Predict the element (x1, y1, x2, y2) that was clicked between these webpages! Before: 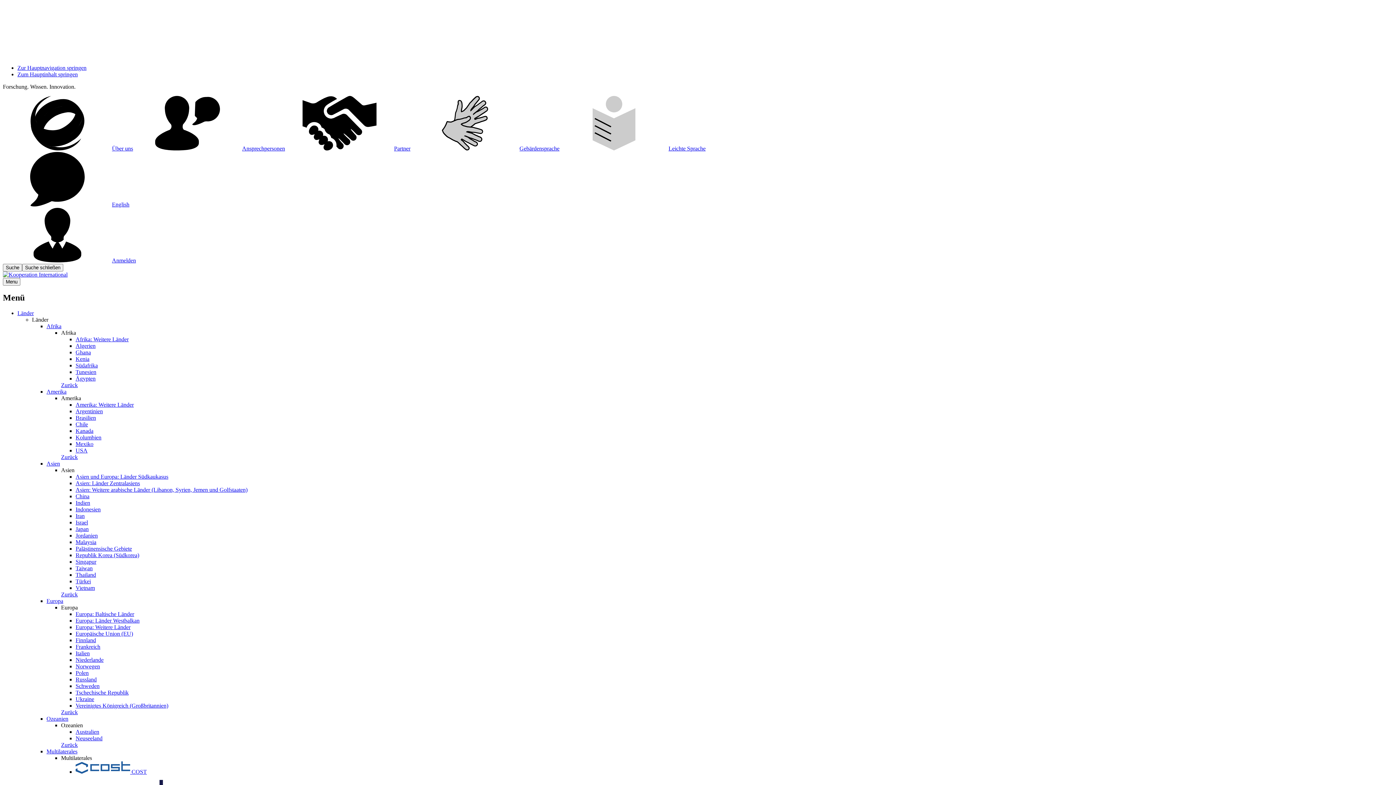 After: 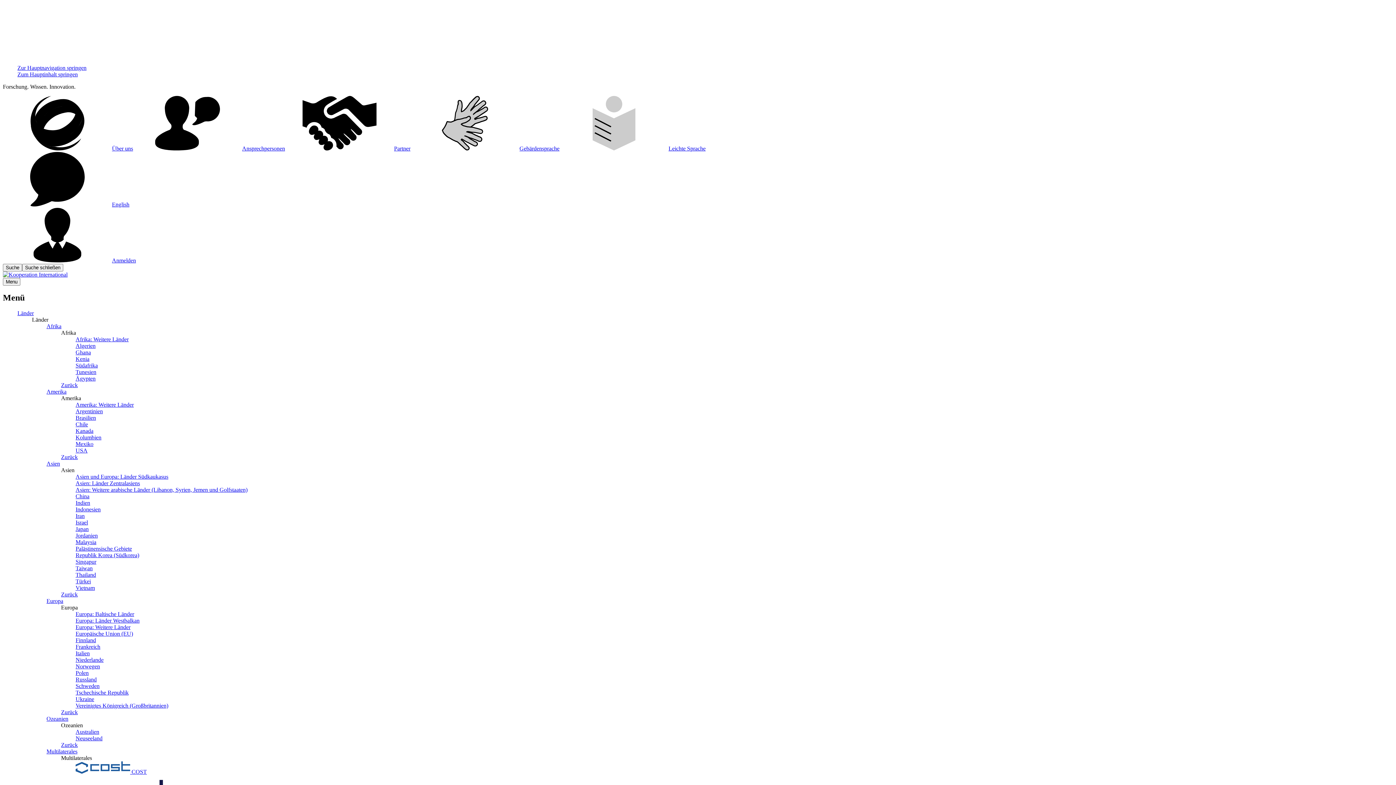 Action: label: Frankreich bbox: (75, 643, 100, 650)